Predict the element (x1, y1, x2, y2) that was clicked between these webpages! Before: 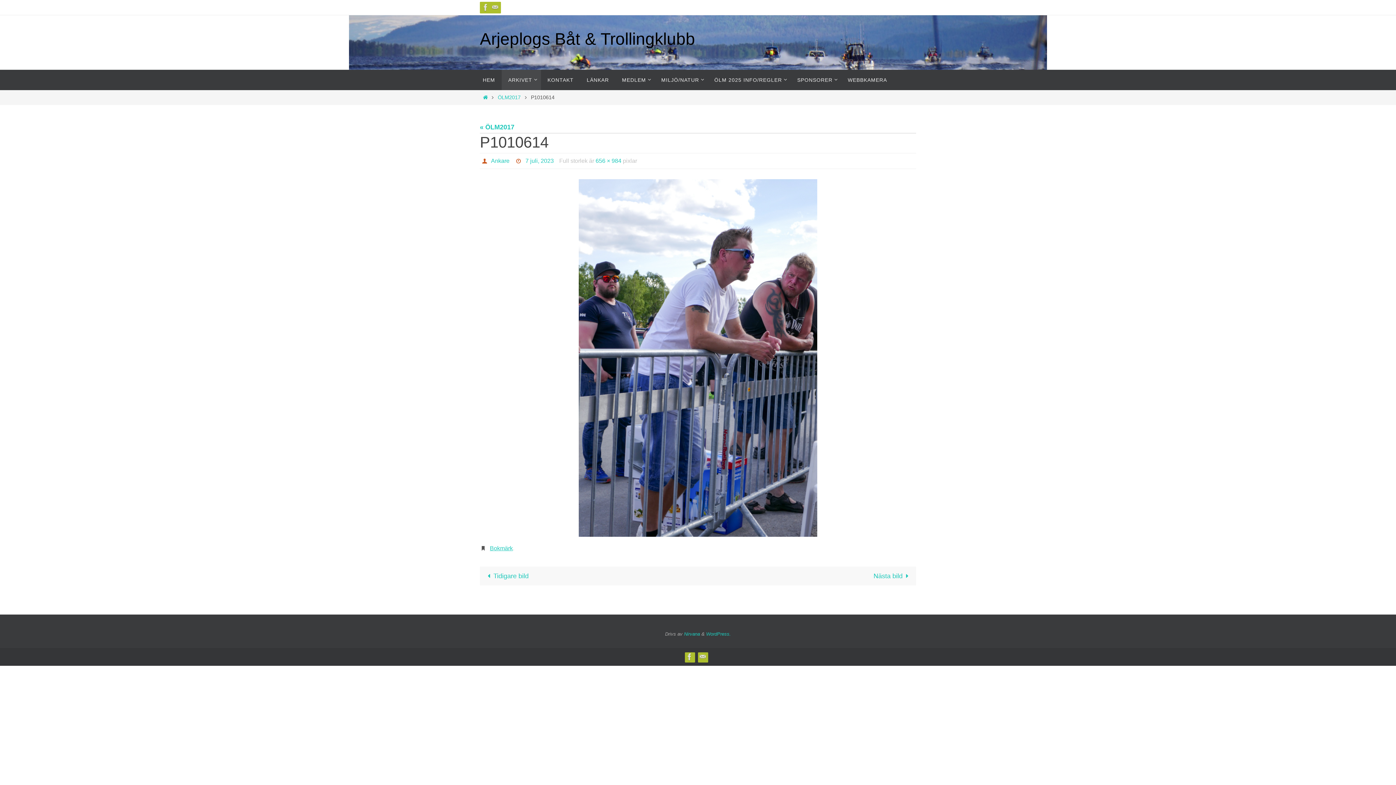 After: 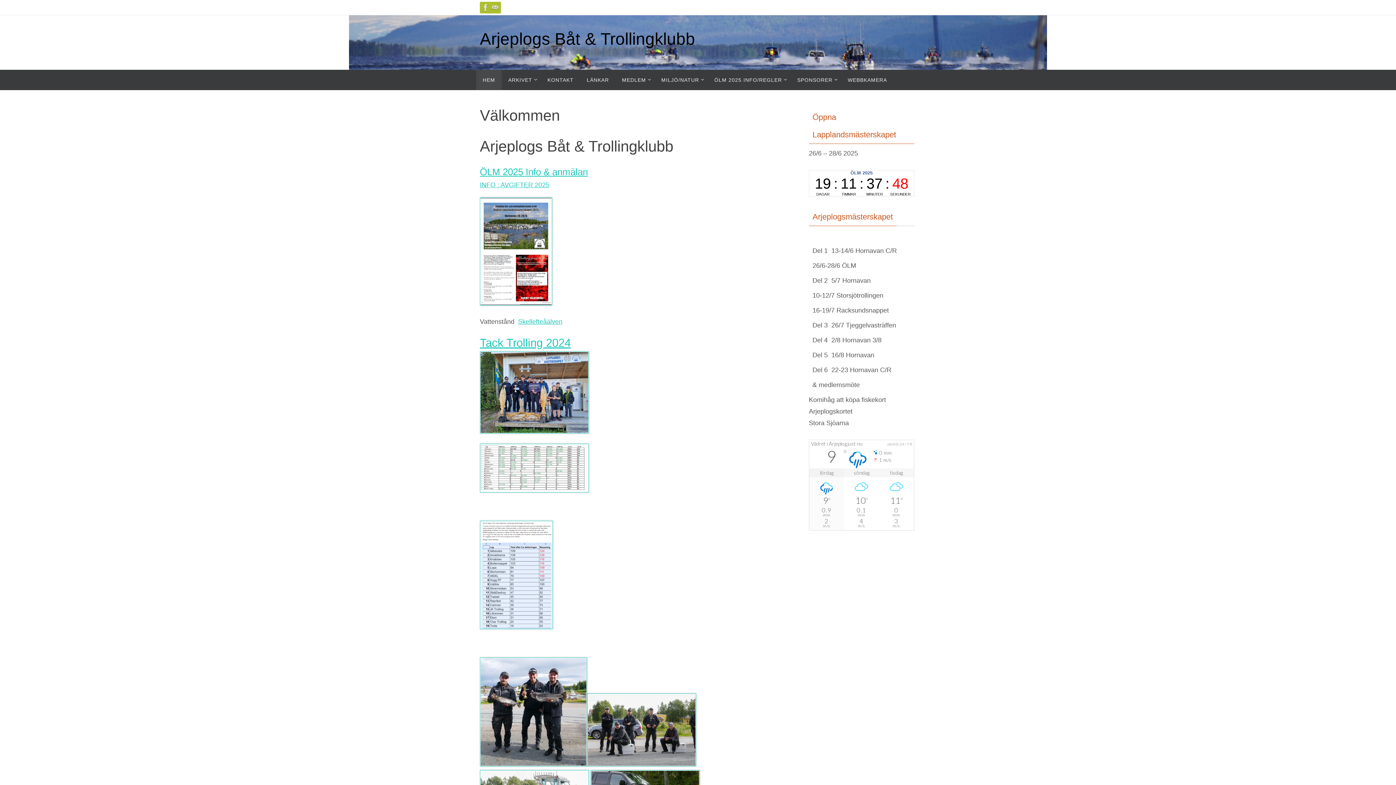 Action: bbox: (481, 94, 489, 100) label: Home